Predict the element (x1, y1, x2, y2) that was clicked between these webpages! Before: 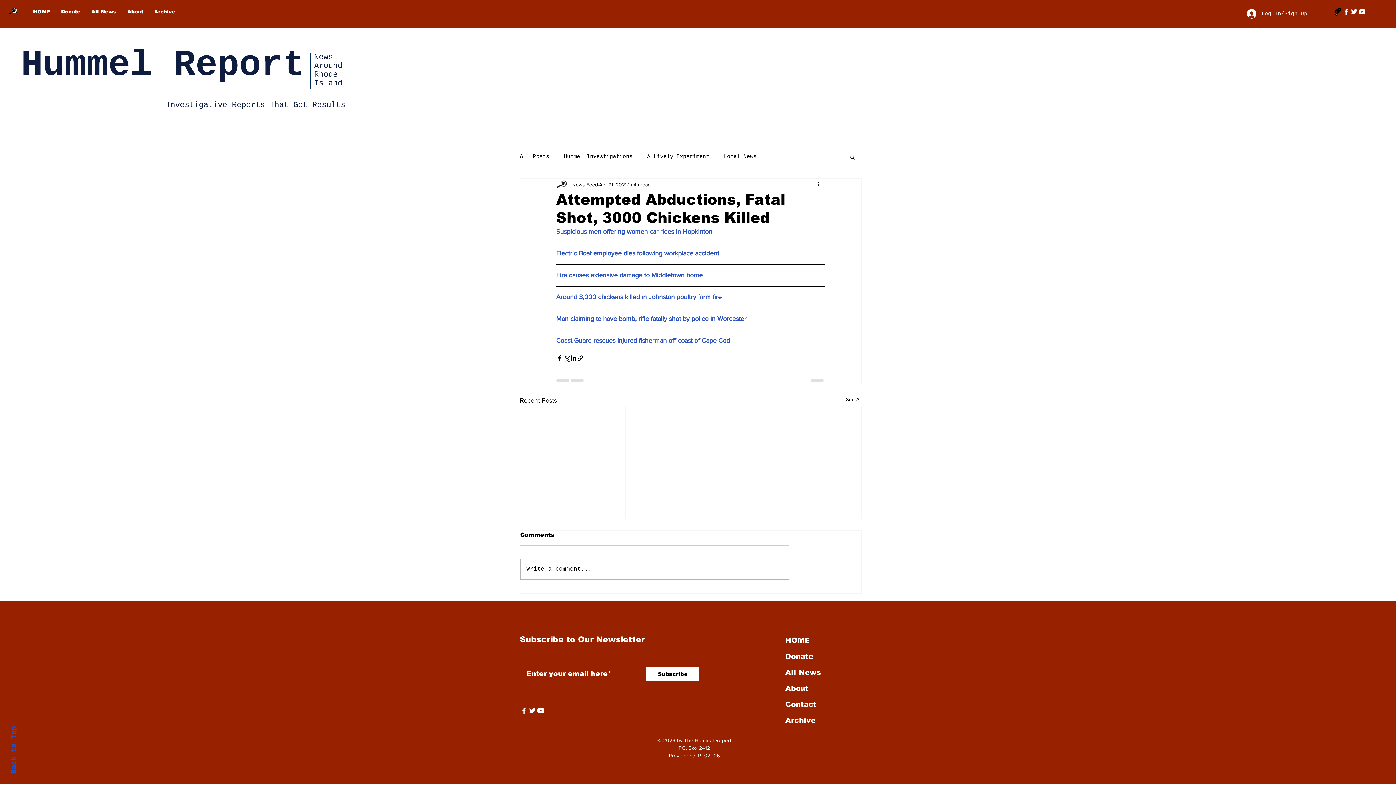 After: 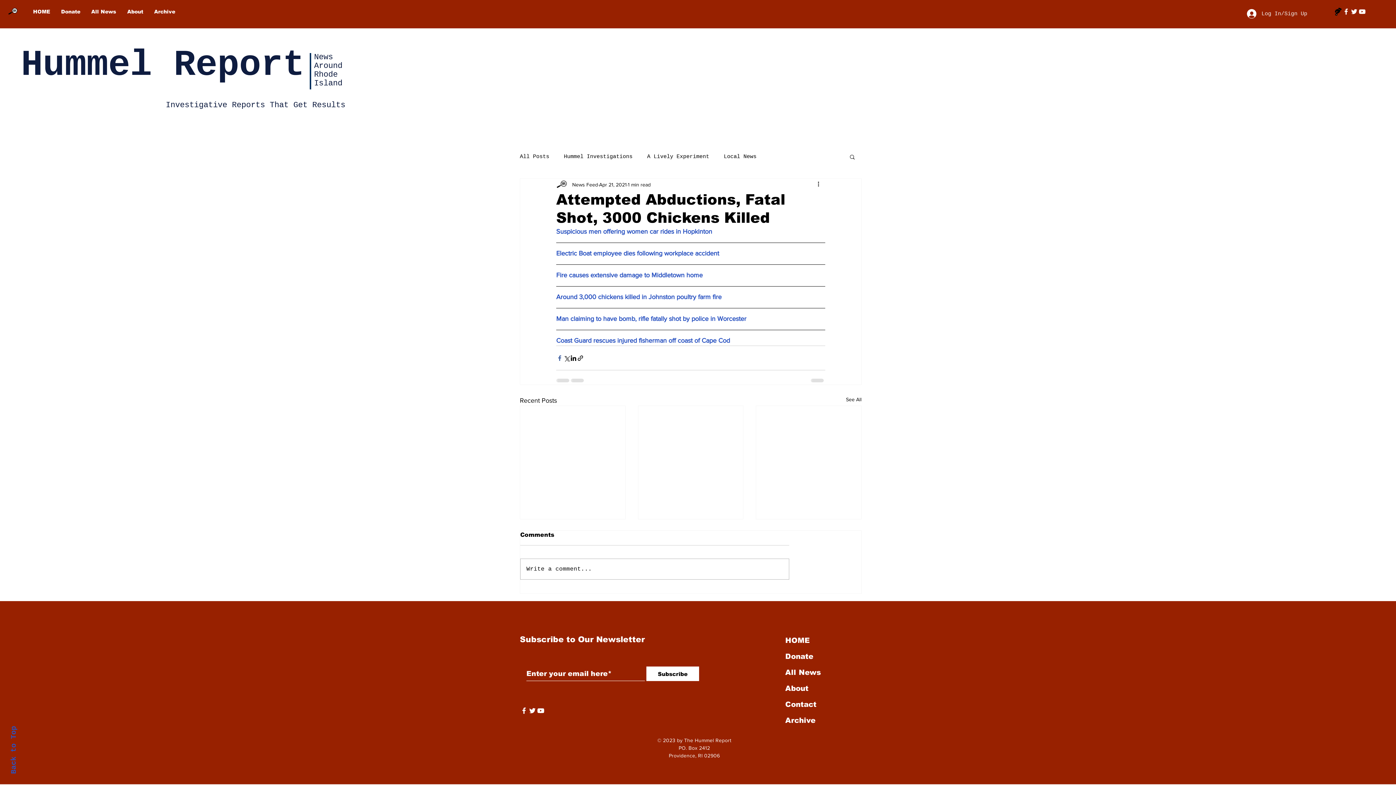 Action: bbox: (556, 354, 563, 361) label: Share via Facebook